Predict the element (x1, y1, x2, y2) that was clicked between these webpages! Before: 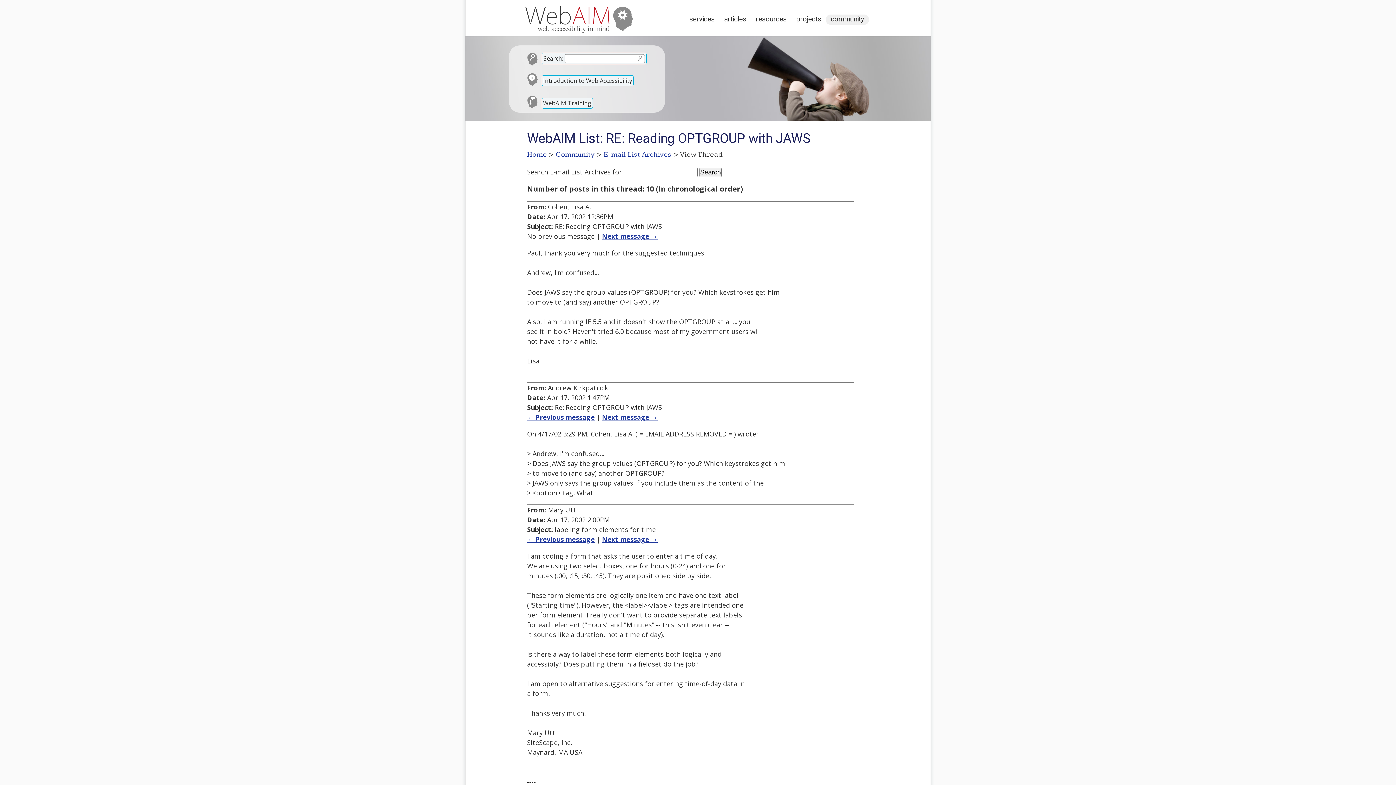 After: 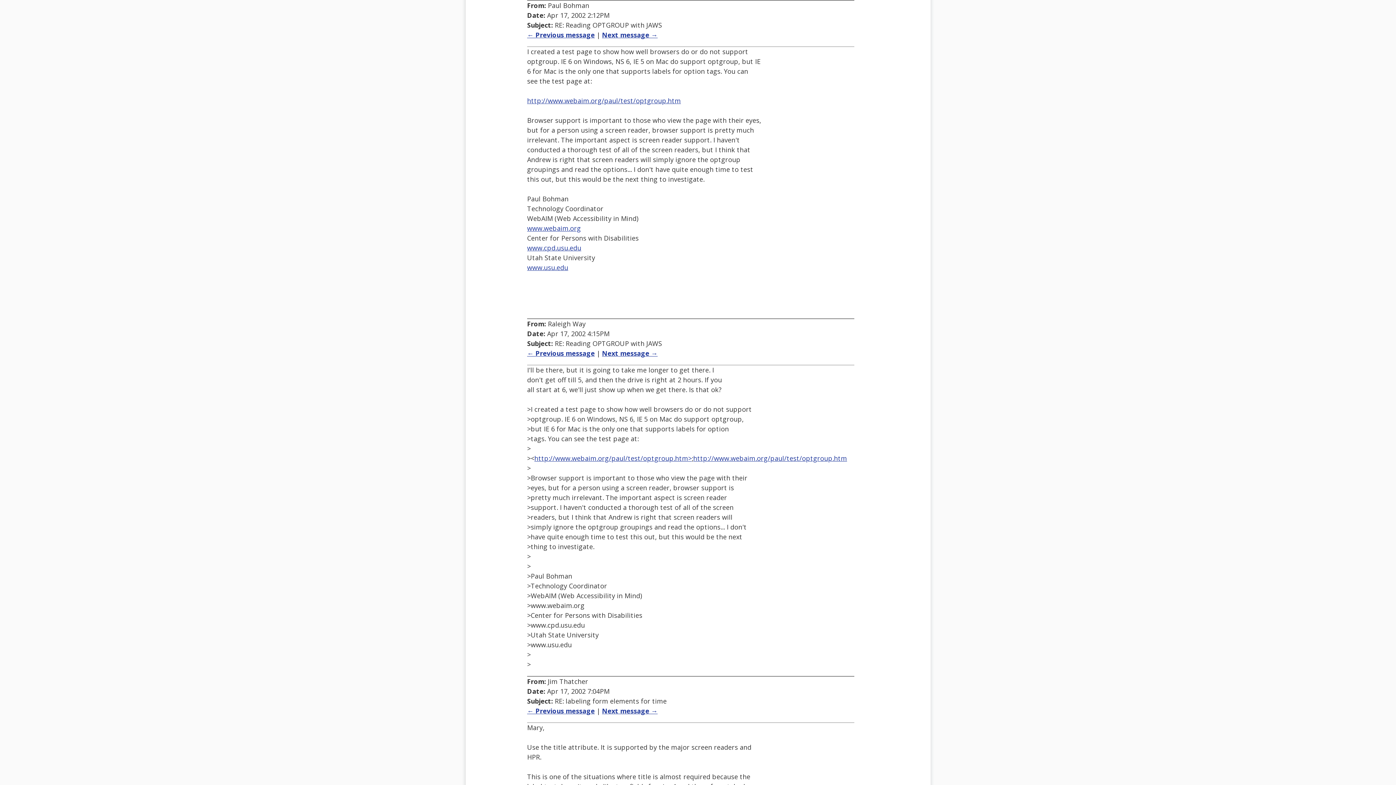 Action: label: Next message → bbox: (602, 535, 657, 544)